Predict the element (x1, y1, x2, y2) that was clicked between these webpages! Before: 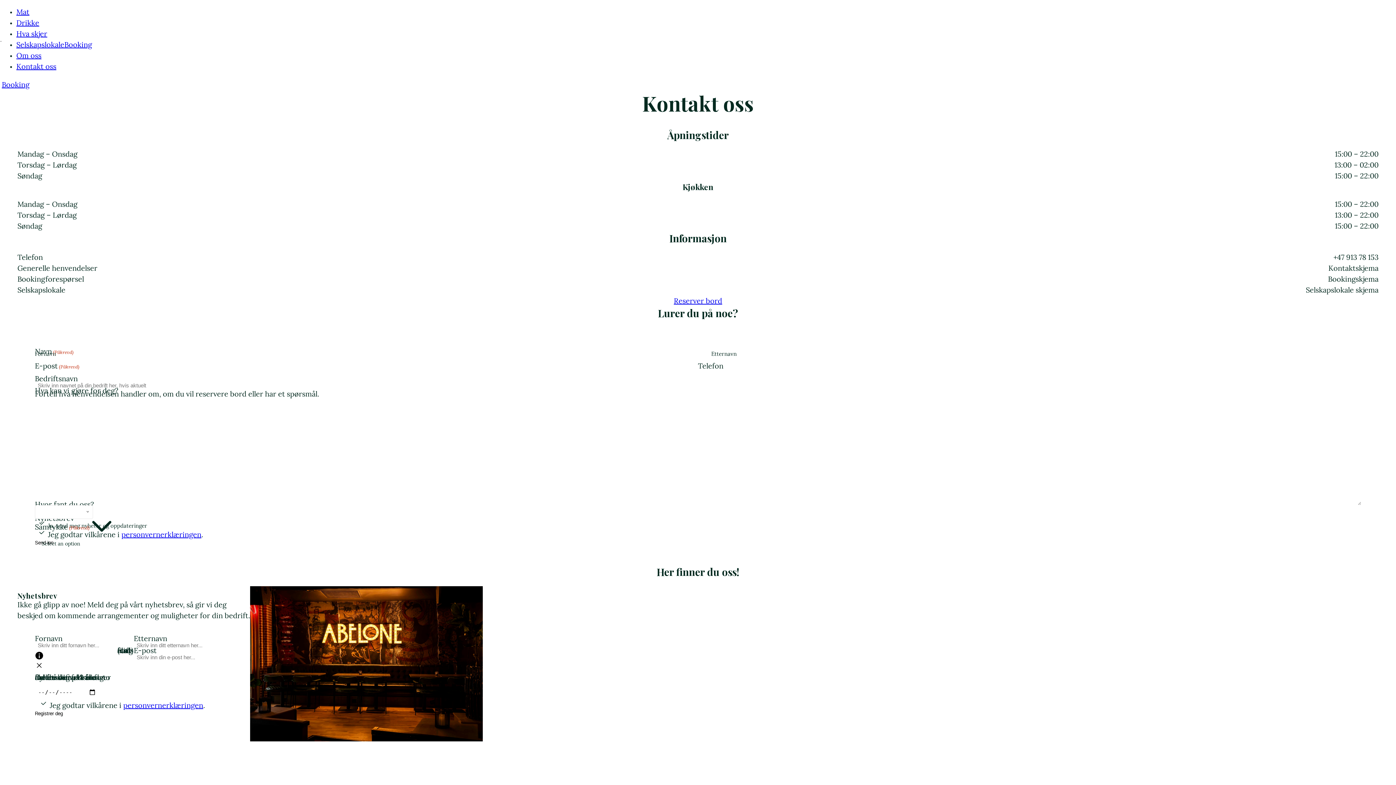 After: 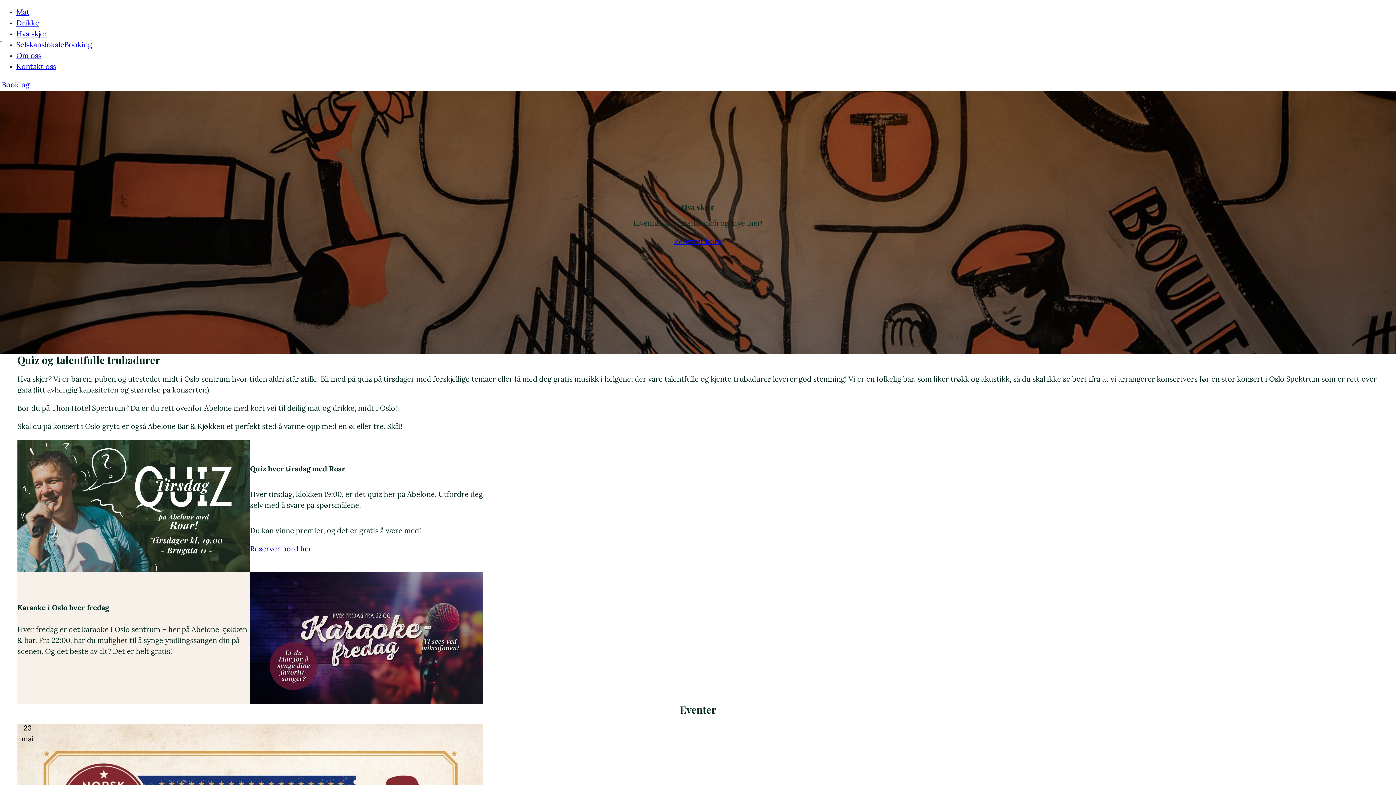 Action: label: Hva skjer bbox: (16, 30, 47, 38)